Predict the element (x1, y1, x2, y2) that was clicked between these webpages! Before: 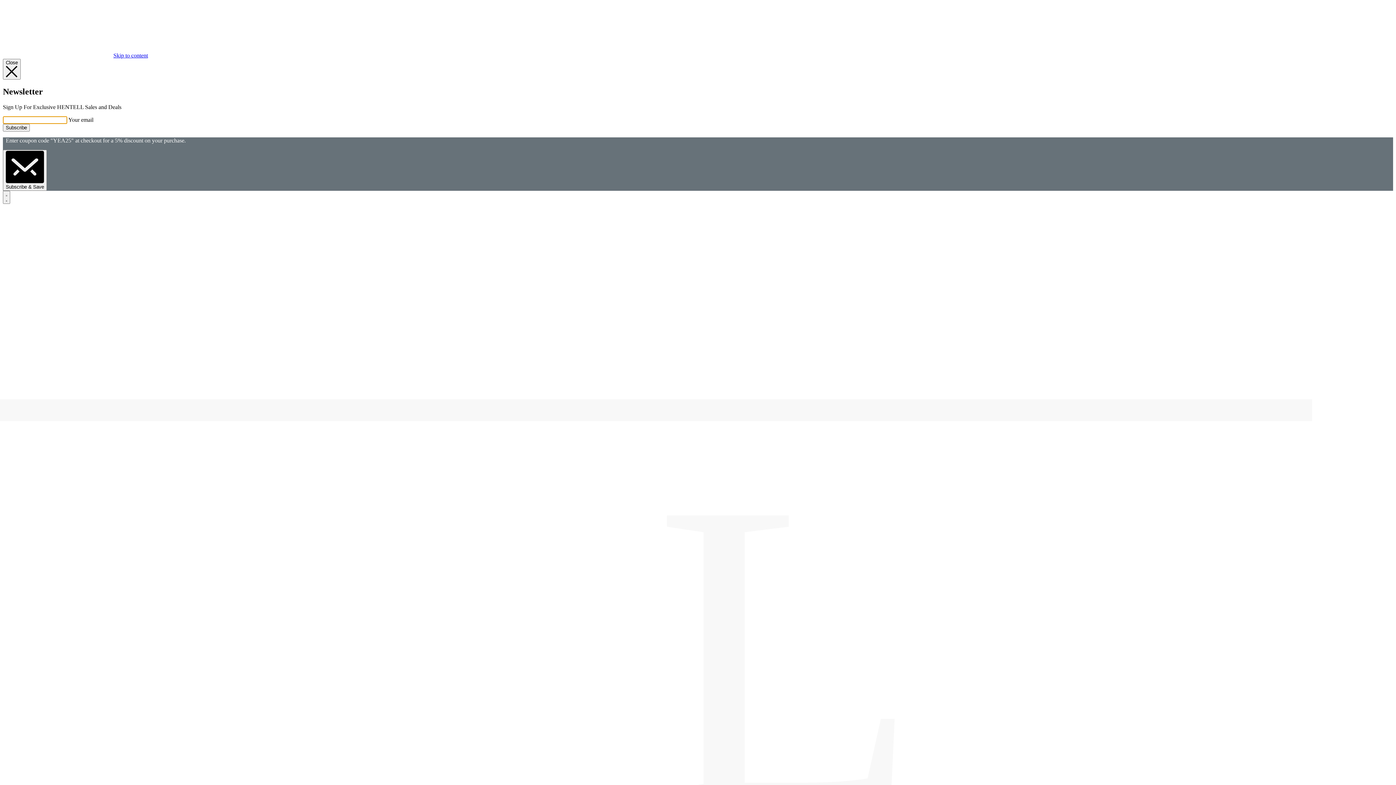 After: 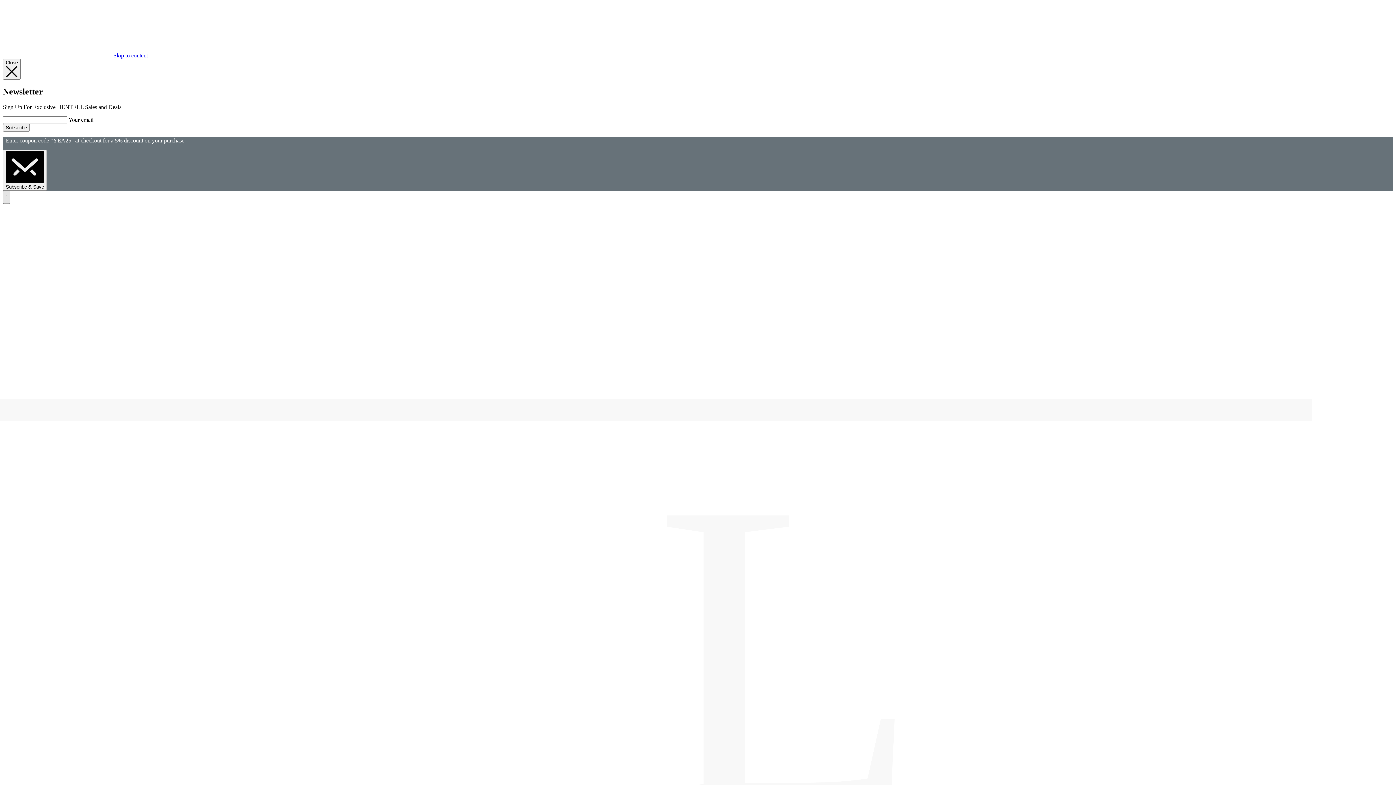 Action: bbox: (2, 190, 10, 204) label: Open menu